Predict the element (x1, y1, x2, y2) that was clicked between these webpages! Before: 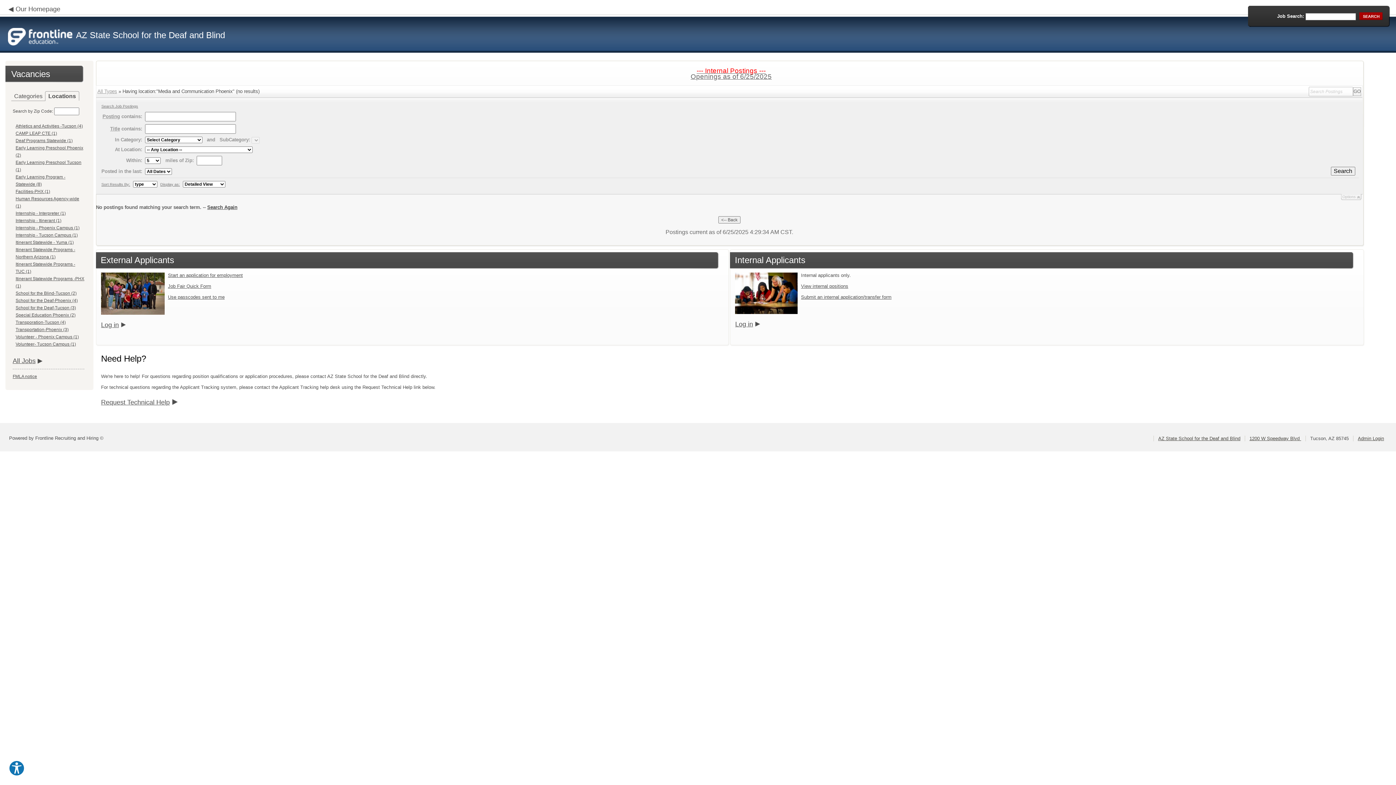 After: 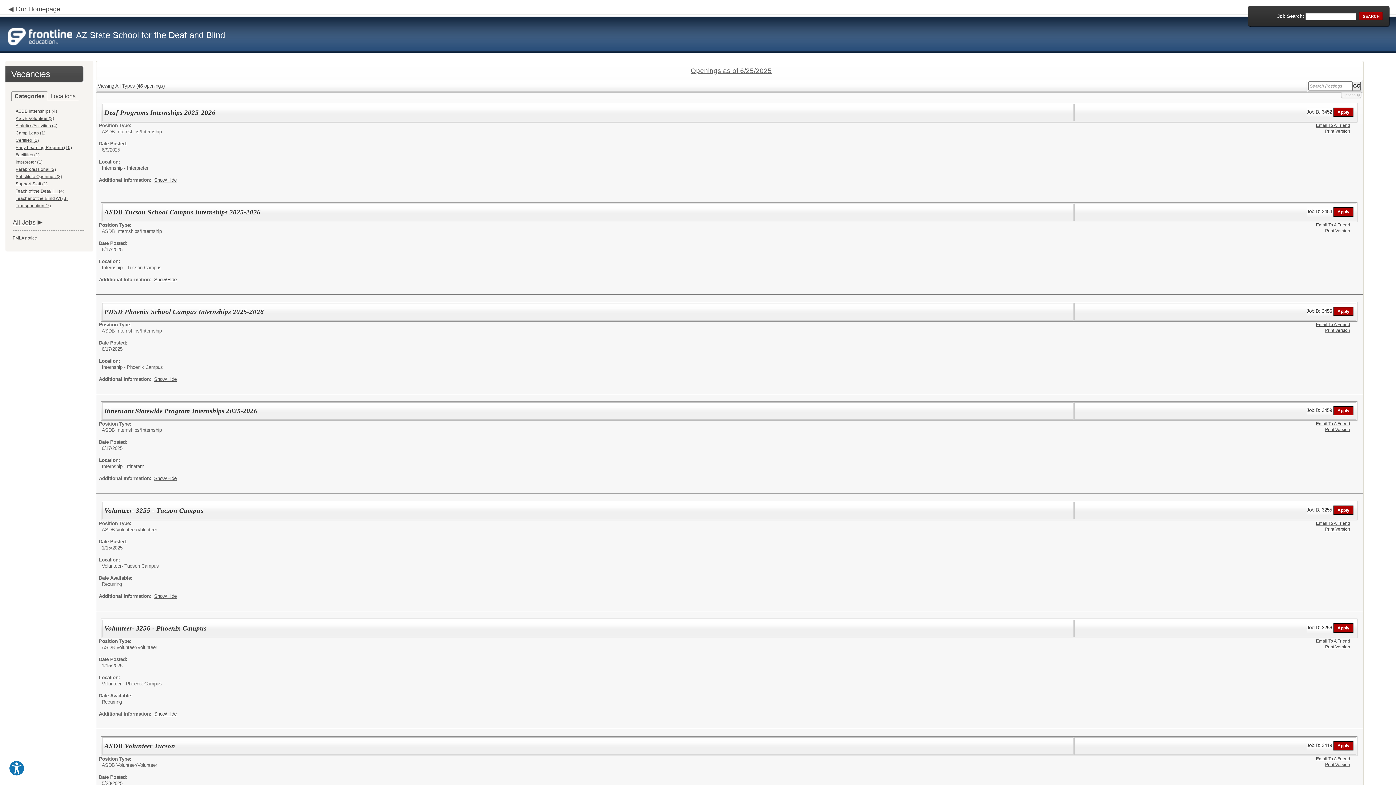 Action: bbox: (12, 357, 35, 364) label: All Jobs